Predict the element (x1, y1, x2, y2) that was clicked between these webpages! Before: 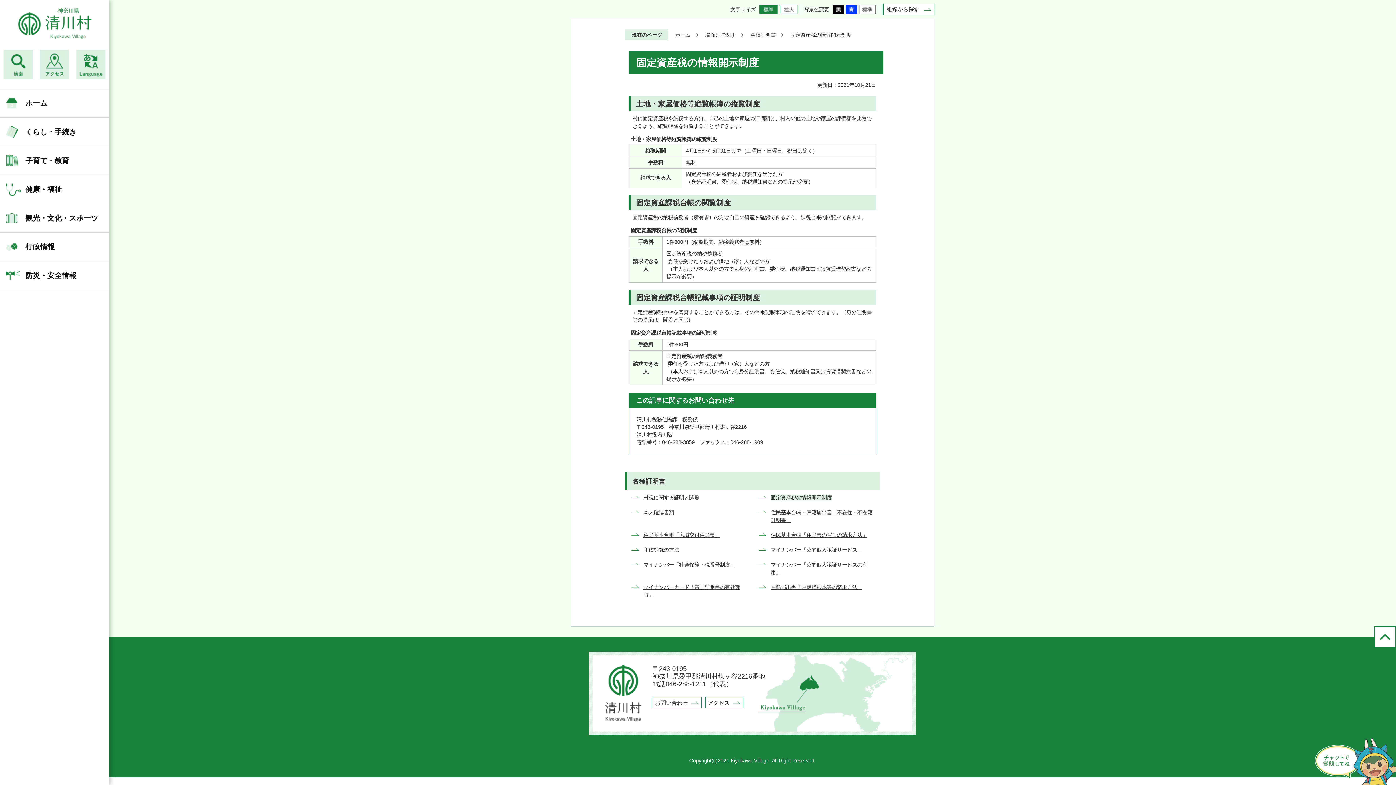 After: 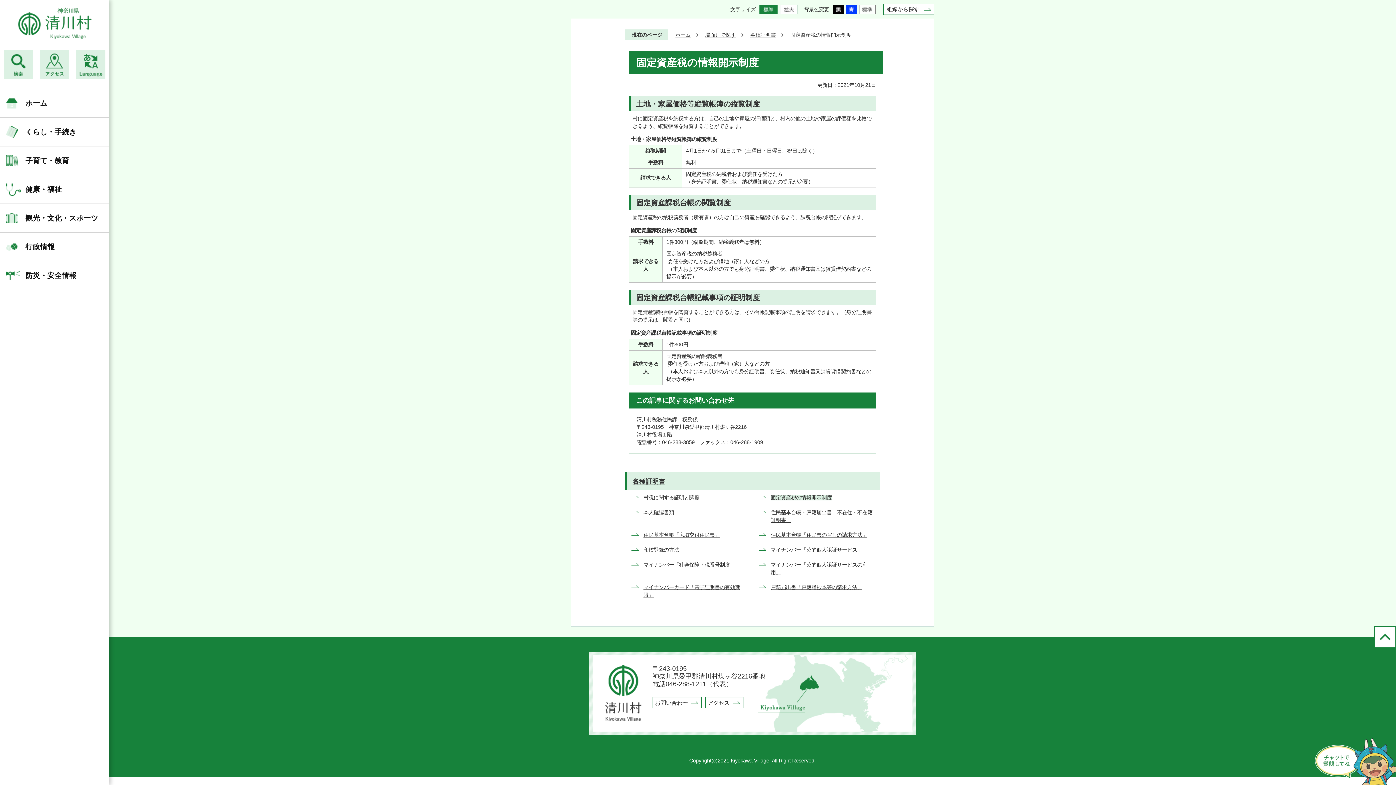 Action: bbox: (859, 4, 876, 14)